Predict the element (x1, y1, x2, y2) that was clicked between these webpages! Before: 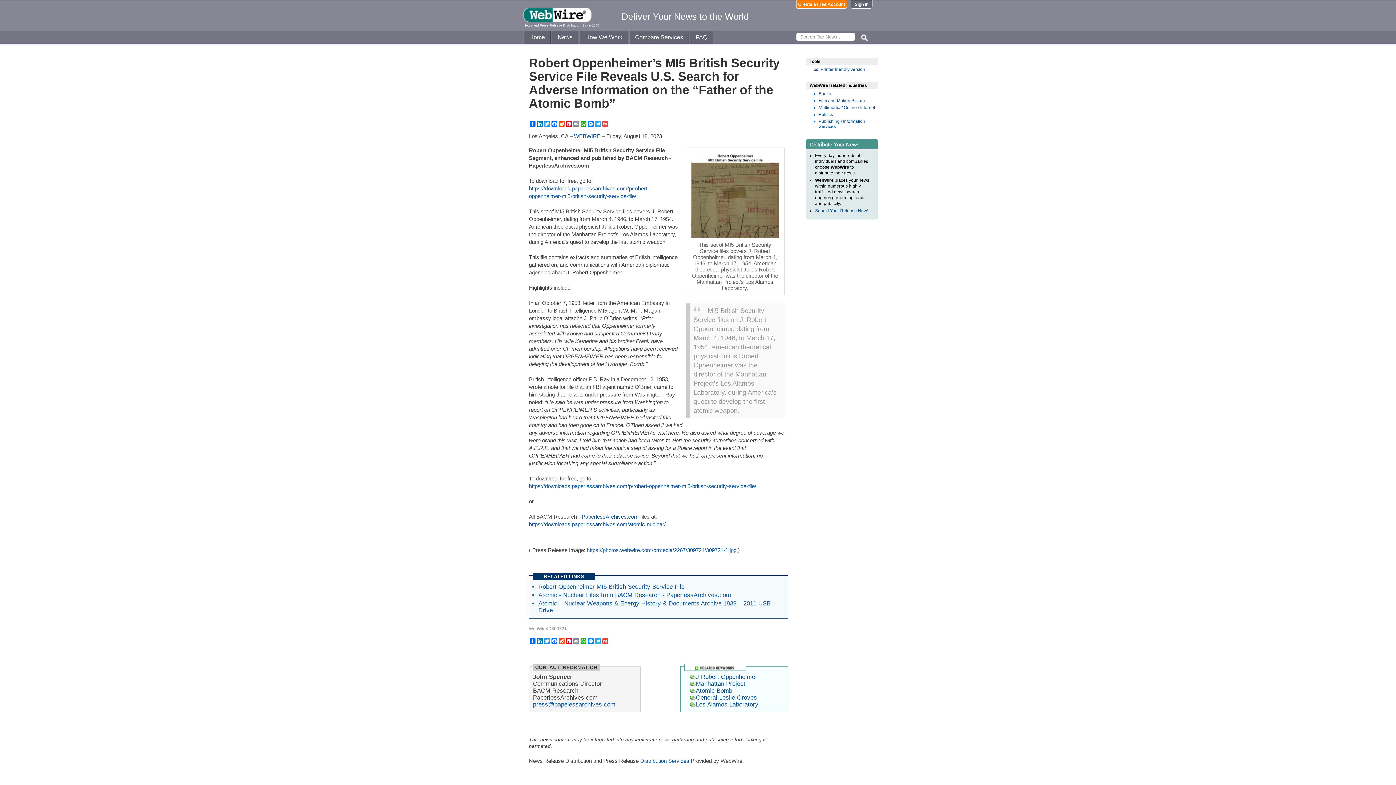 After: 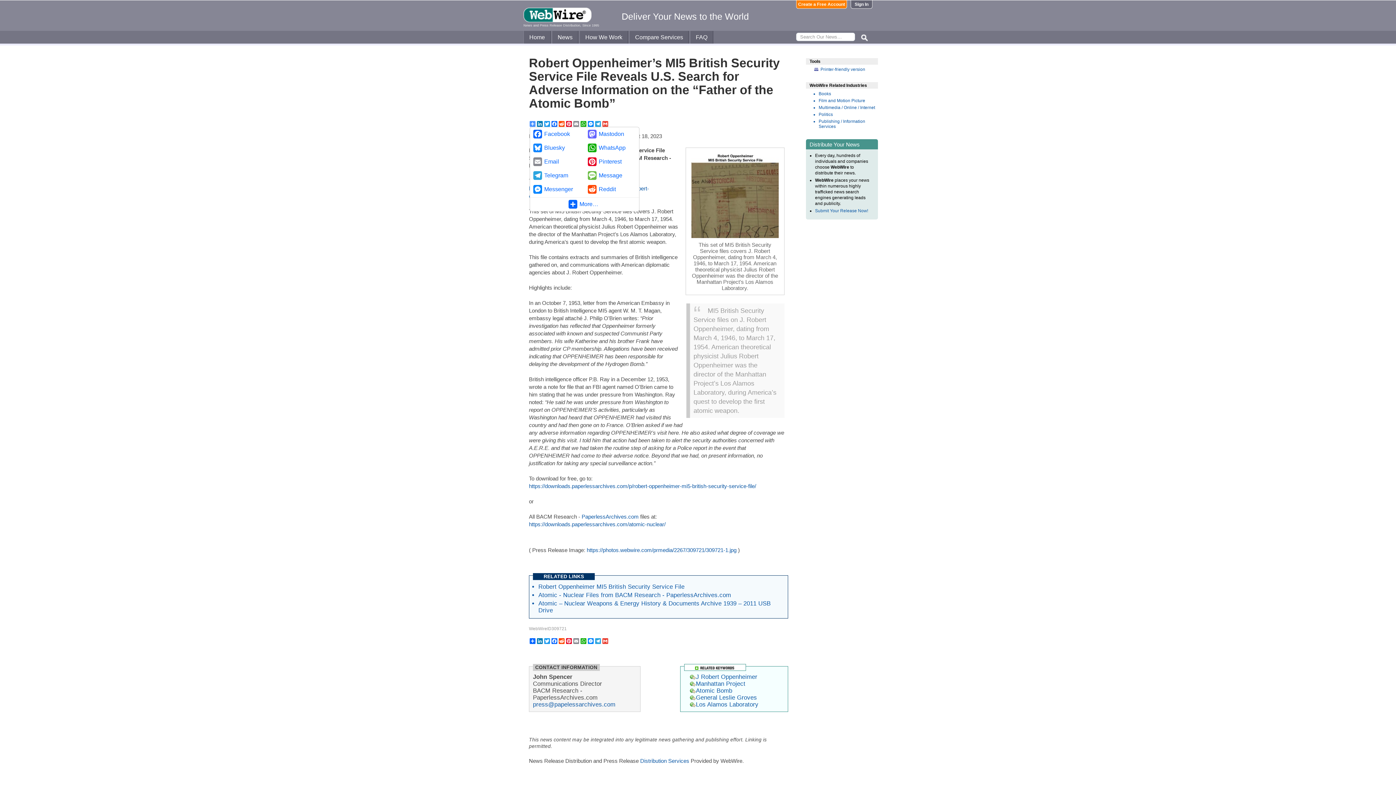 Action: label: Share bbox: (529, 121, 536, 126)